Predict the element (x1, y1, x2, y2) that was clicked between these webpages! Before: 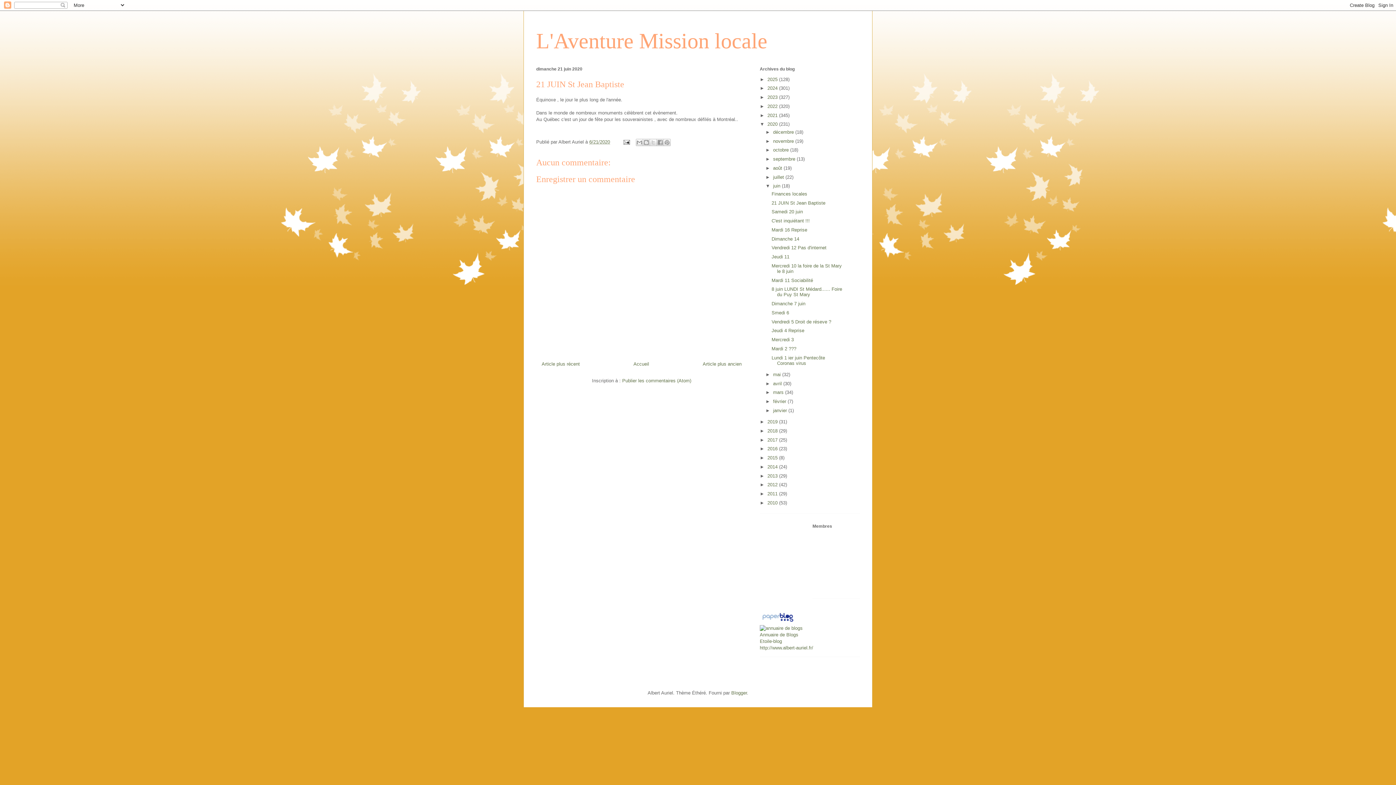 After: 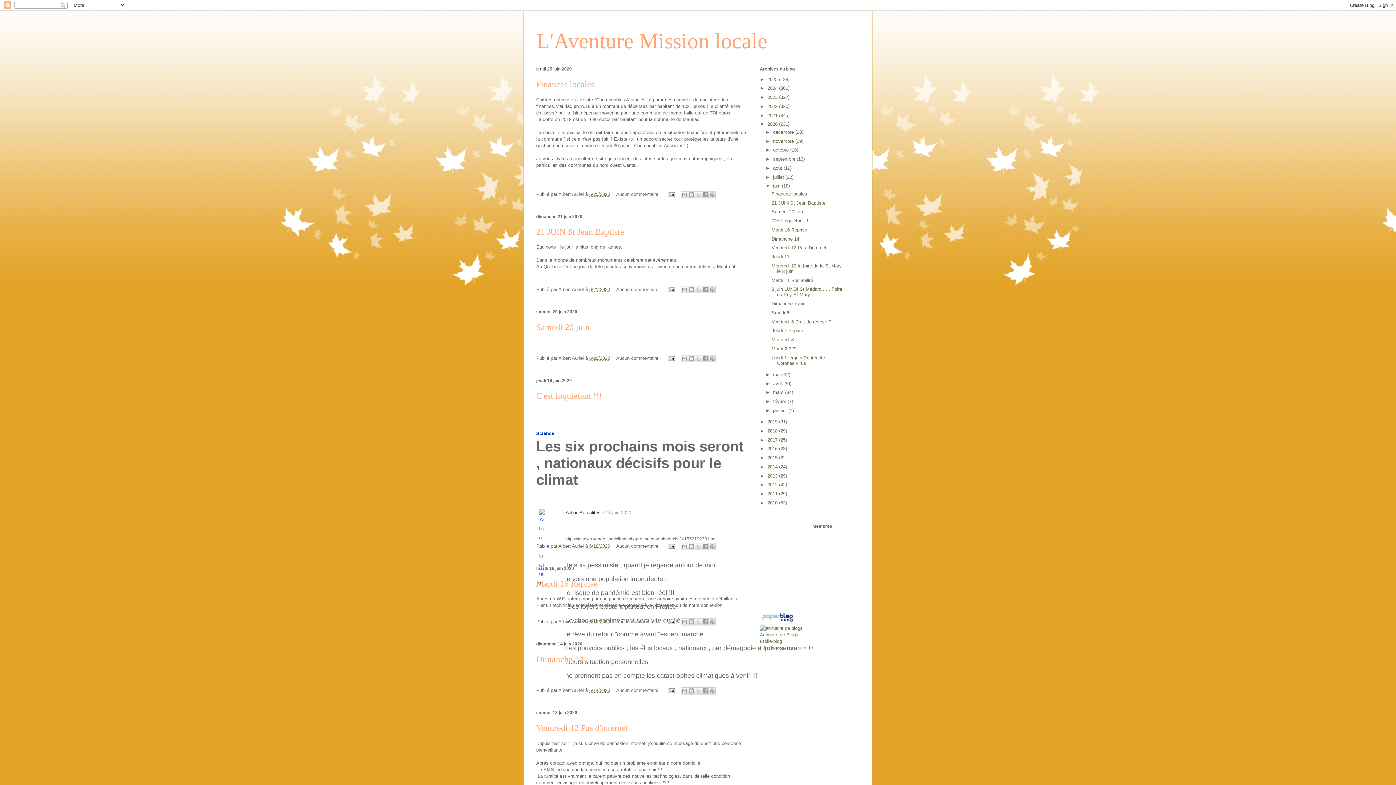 Action: label: juin  bbox: (773, 183, 782, 188)